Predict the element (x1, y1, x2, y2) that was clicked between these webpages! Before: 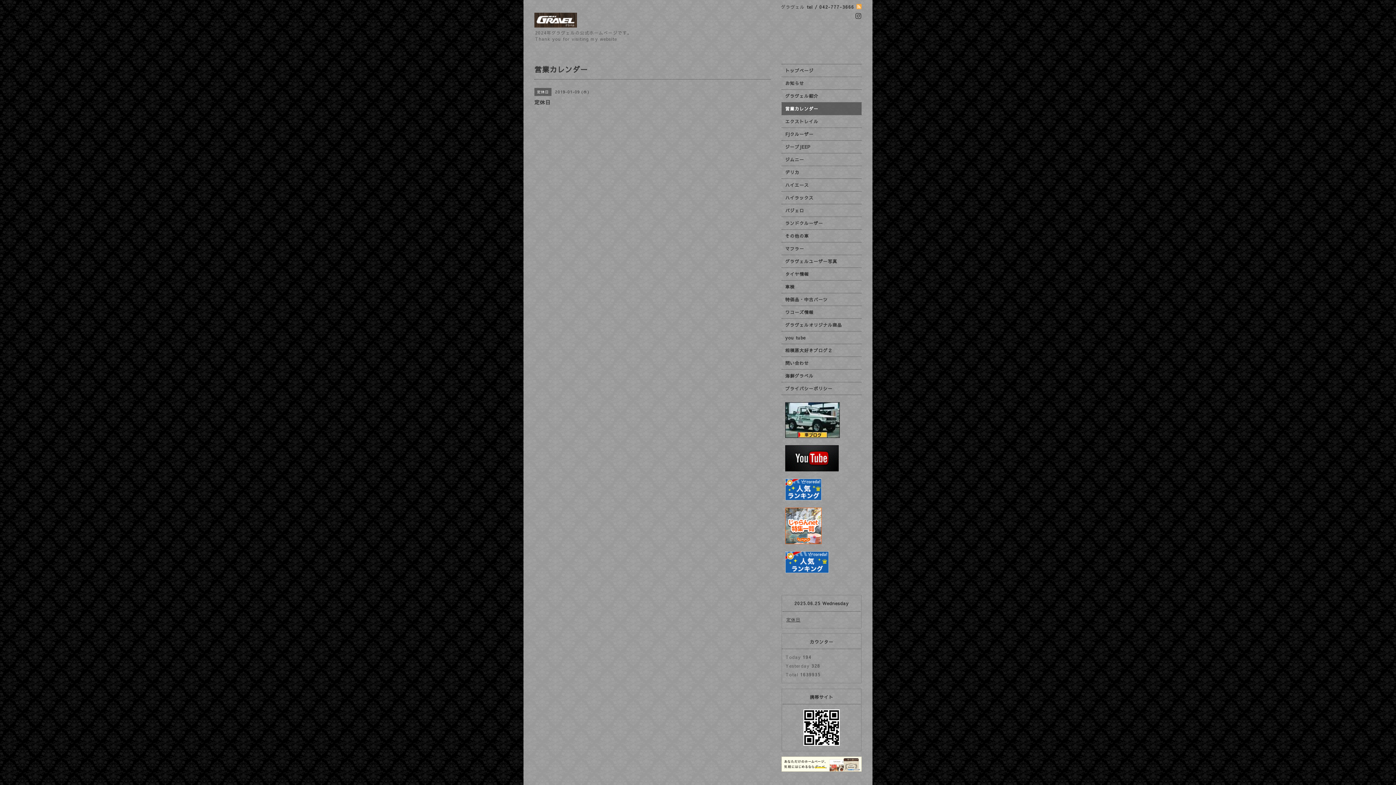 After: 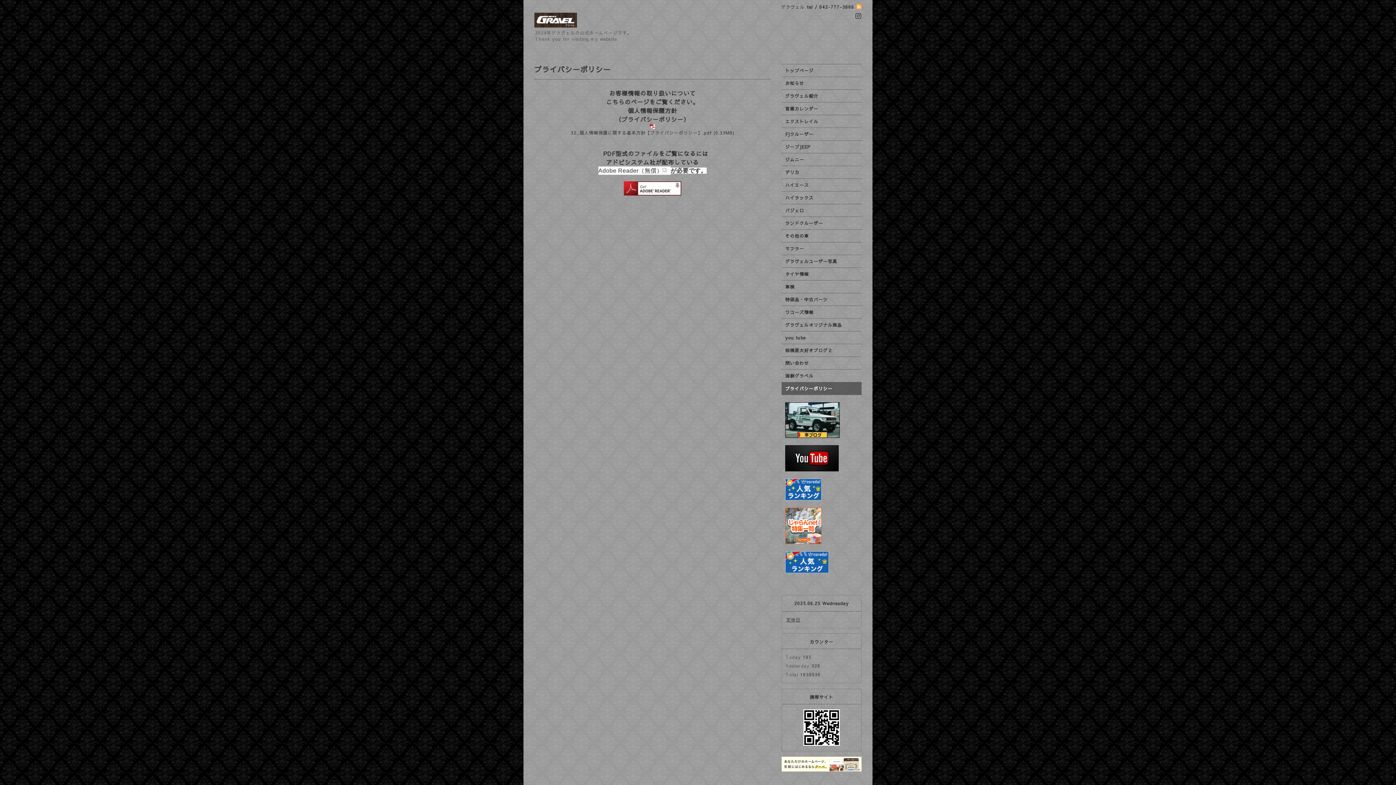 Action: label: プライバシーポリシー bbox: (781, 382, 861, 394)